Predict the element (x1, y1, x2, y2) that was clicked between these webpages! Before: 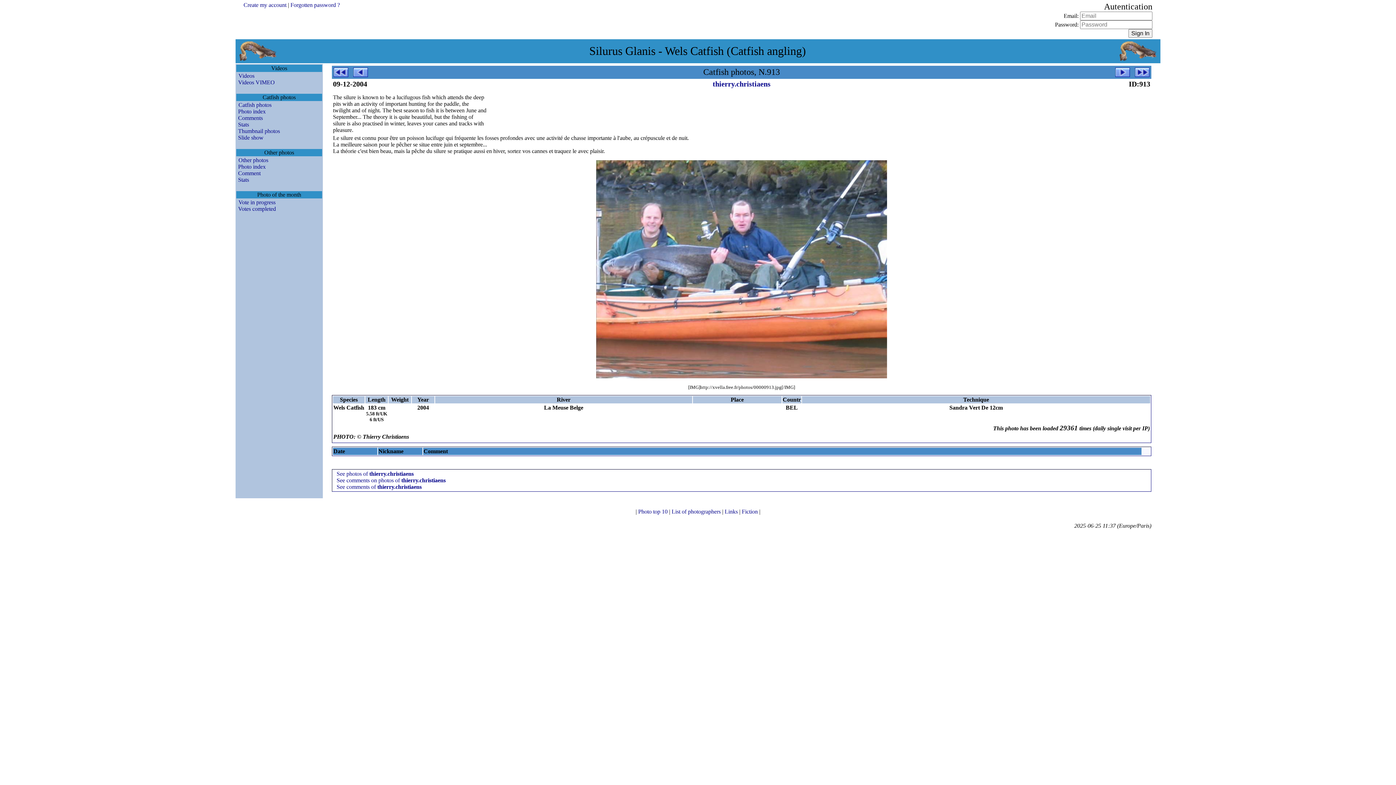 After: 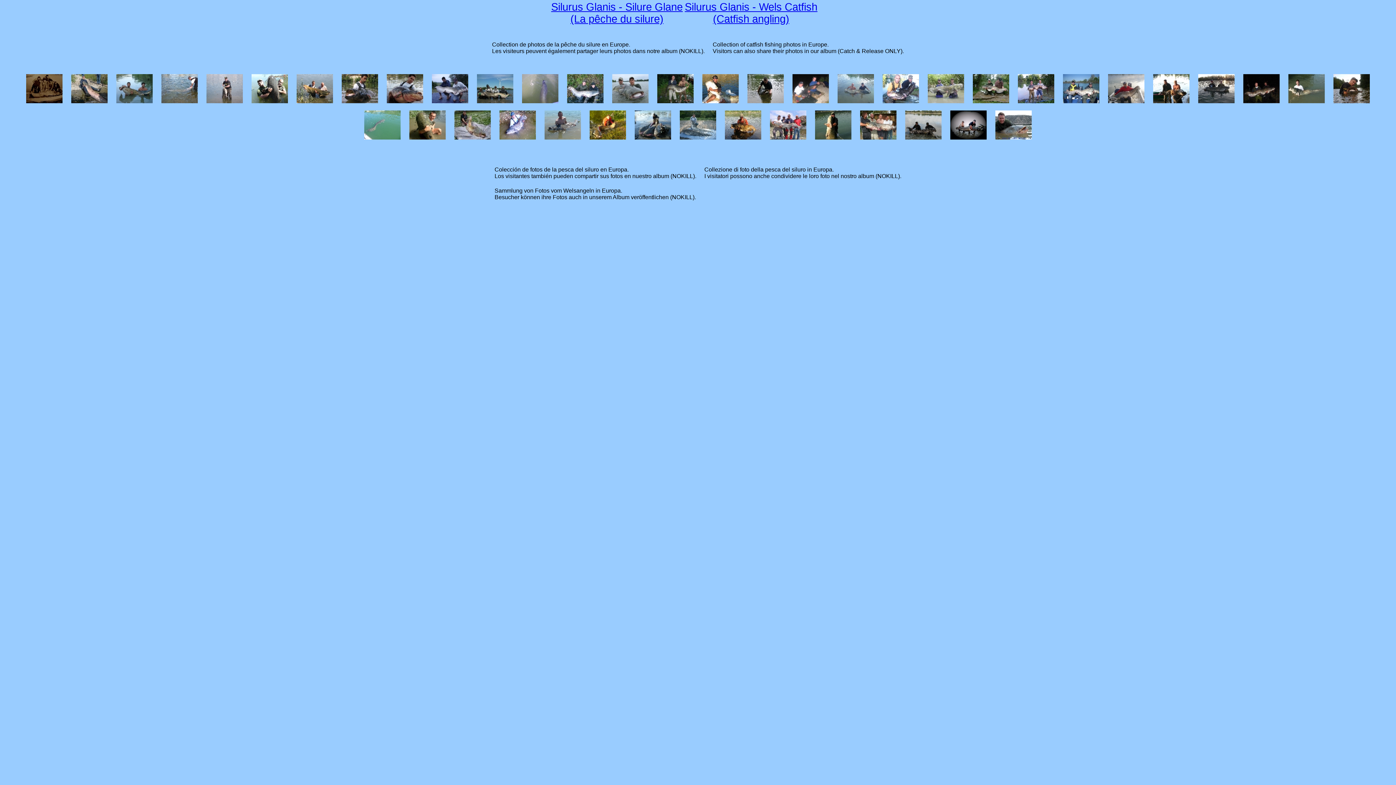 Action: label: Links  bbox: (724, 508, 739, 514)